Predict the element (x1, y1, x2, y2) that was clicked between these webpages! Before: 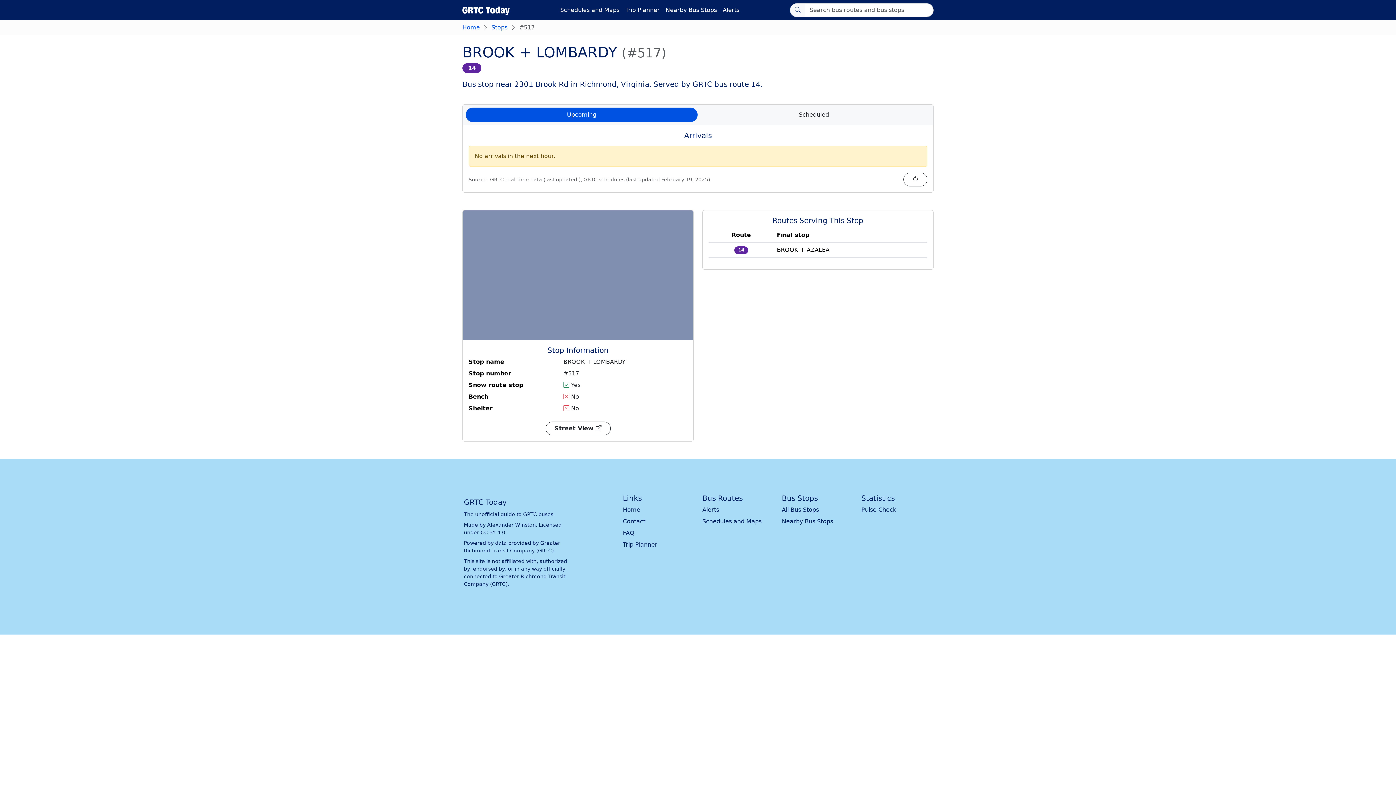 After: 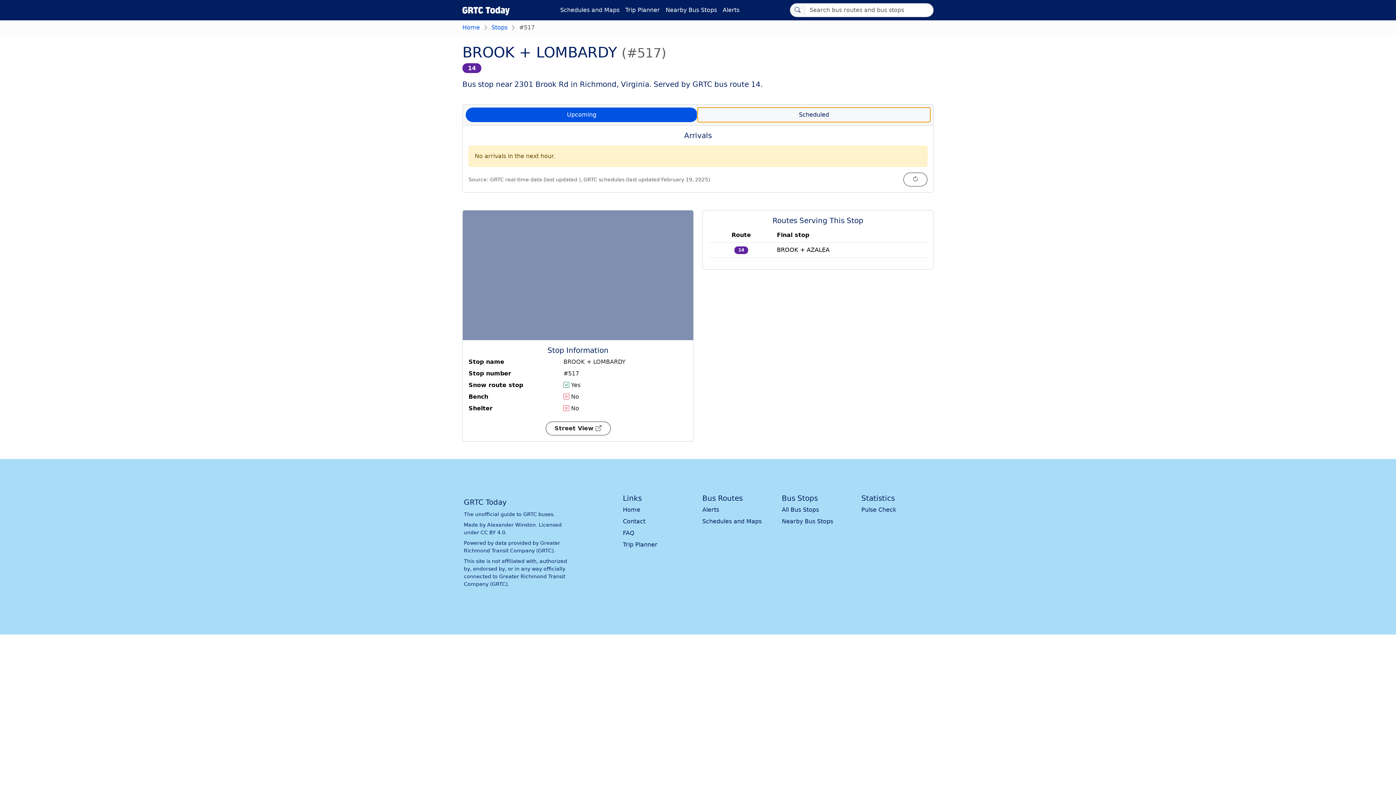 Action: bbox: (697, 107, 930, 122) label: Scheduled